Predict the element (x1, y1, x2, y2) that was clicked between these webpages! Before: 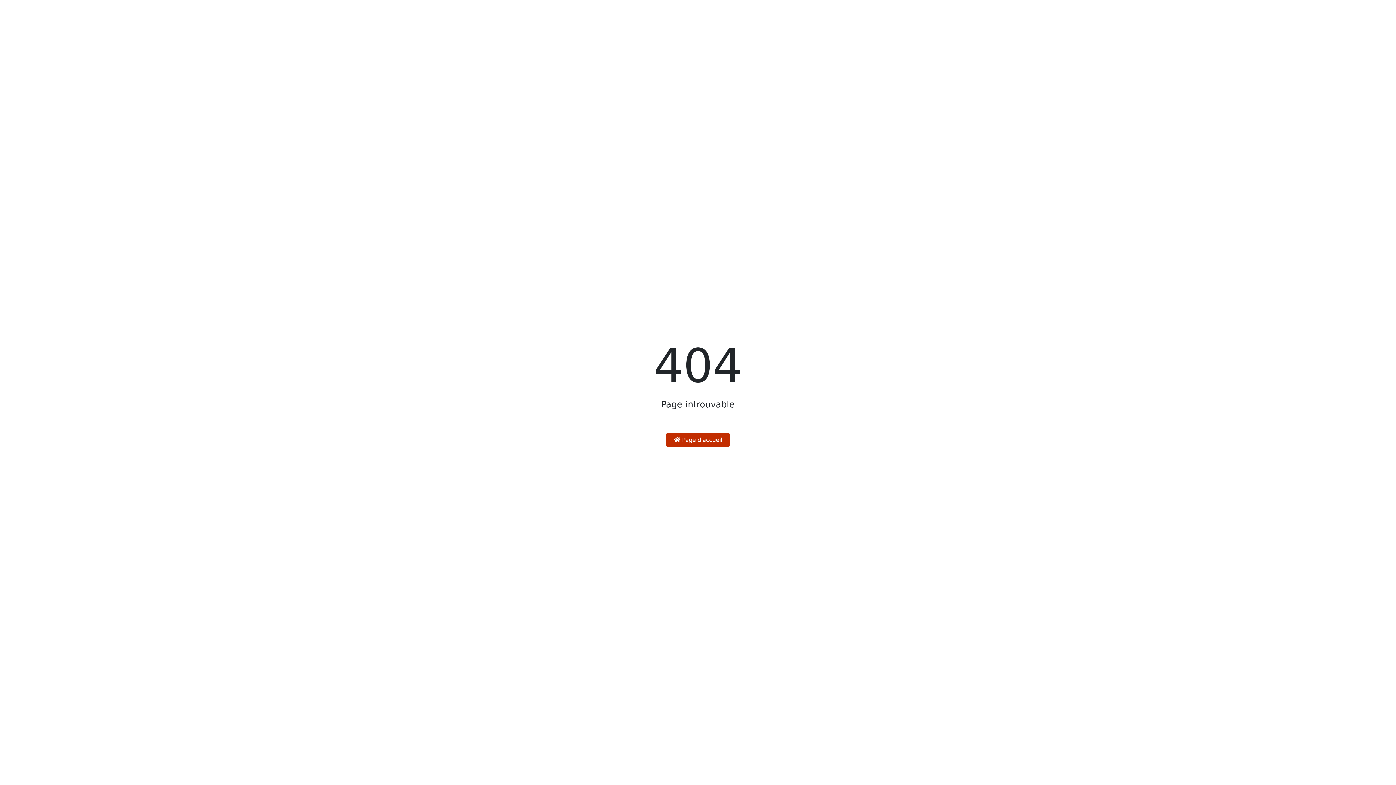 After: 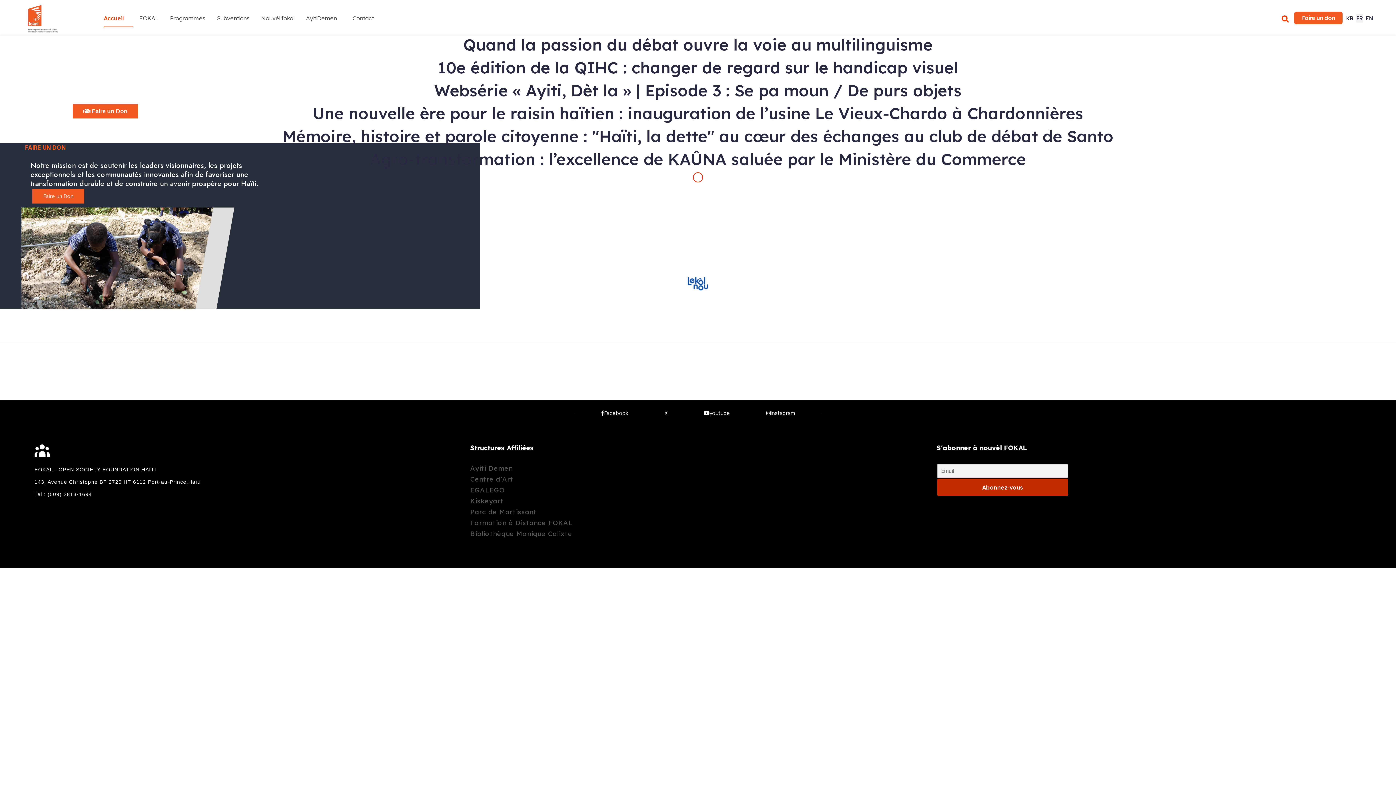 Action: label:  Page d'accueil bbox: (666, 433, 729, 447)